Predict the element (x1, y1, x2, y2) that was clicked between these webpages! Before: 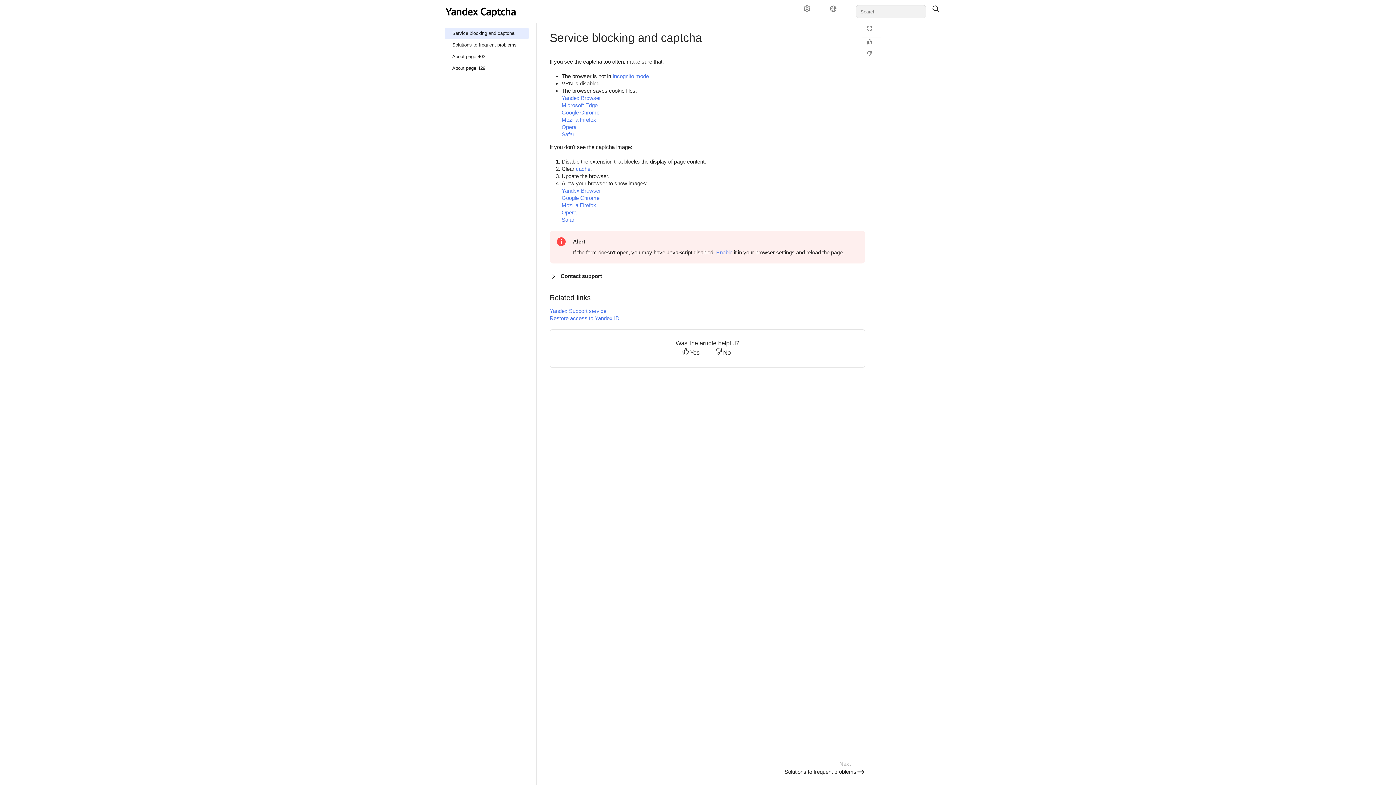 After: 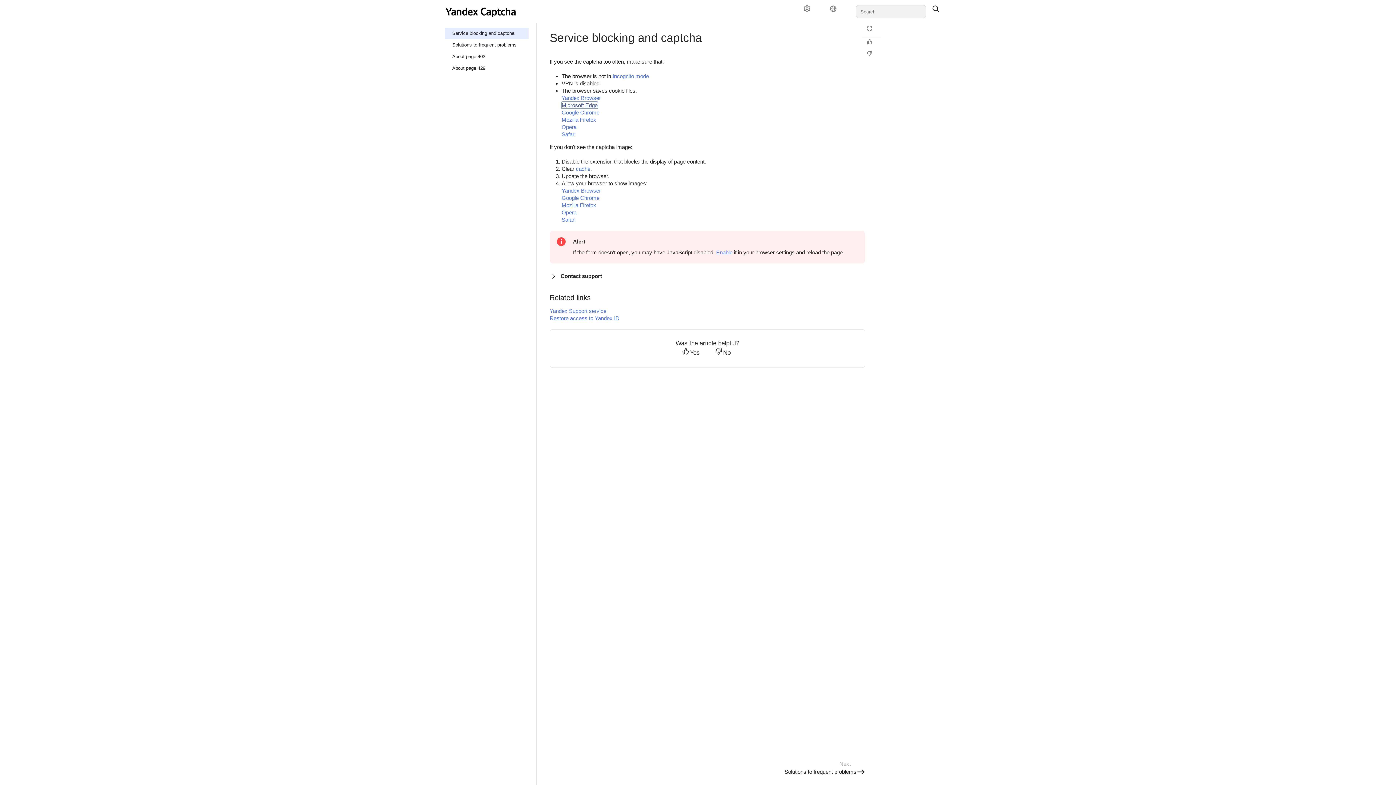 Action: bbox: (561, 102, 597, 108) label: Microsoft Edge